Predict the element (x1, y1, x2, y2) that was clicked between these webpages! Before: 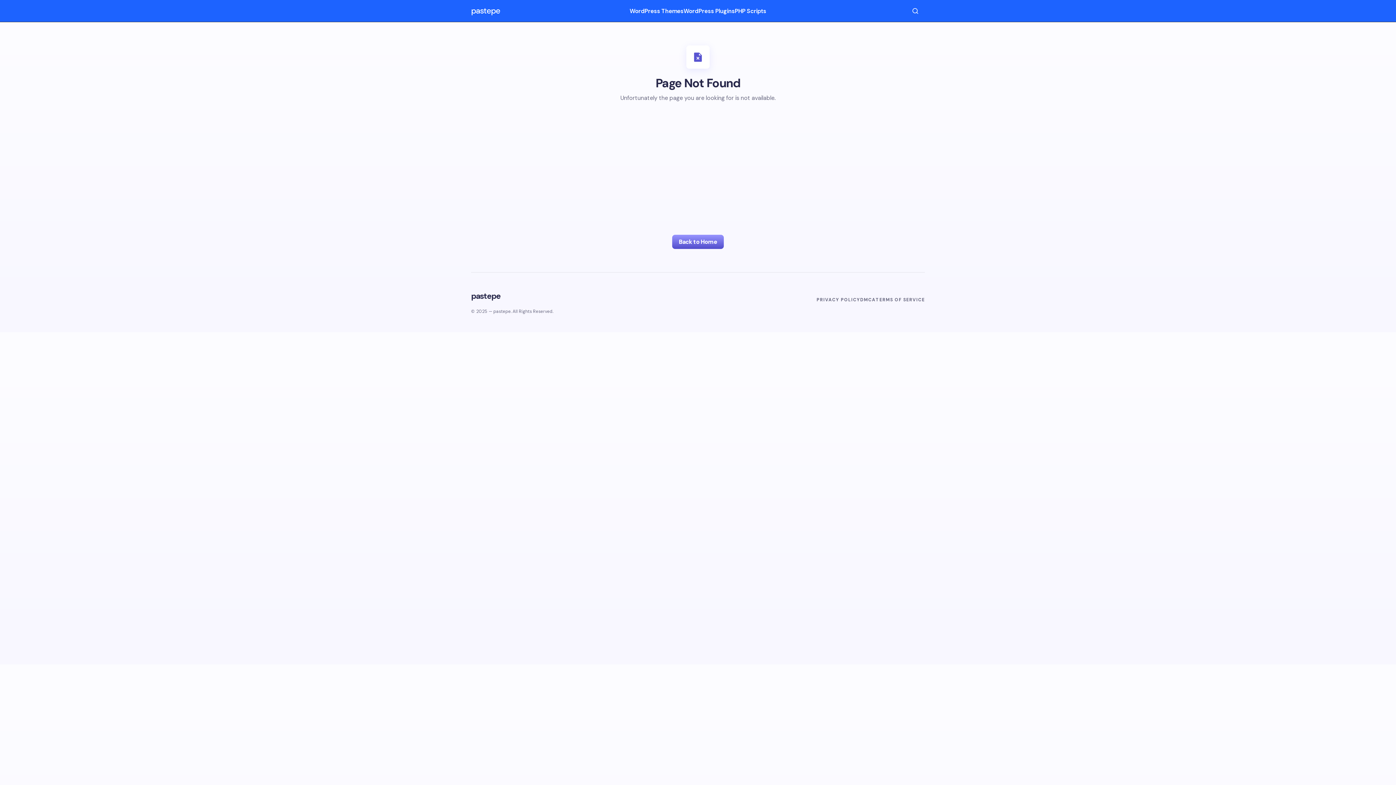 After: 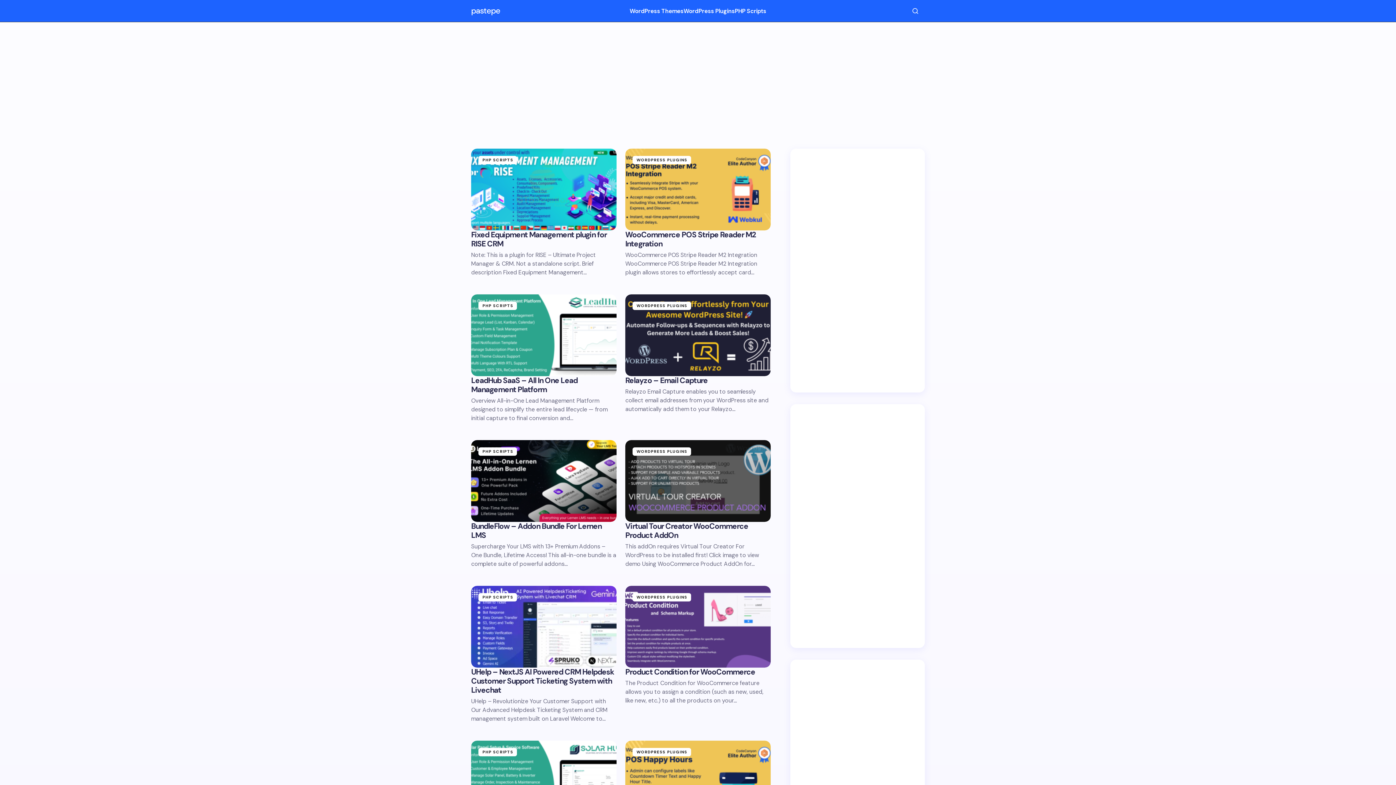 Action: label: pastepe bbox: (471, 290, 690, 302)